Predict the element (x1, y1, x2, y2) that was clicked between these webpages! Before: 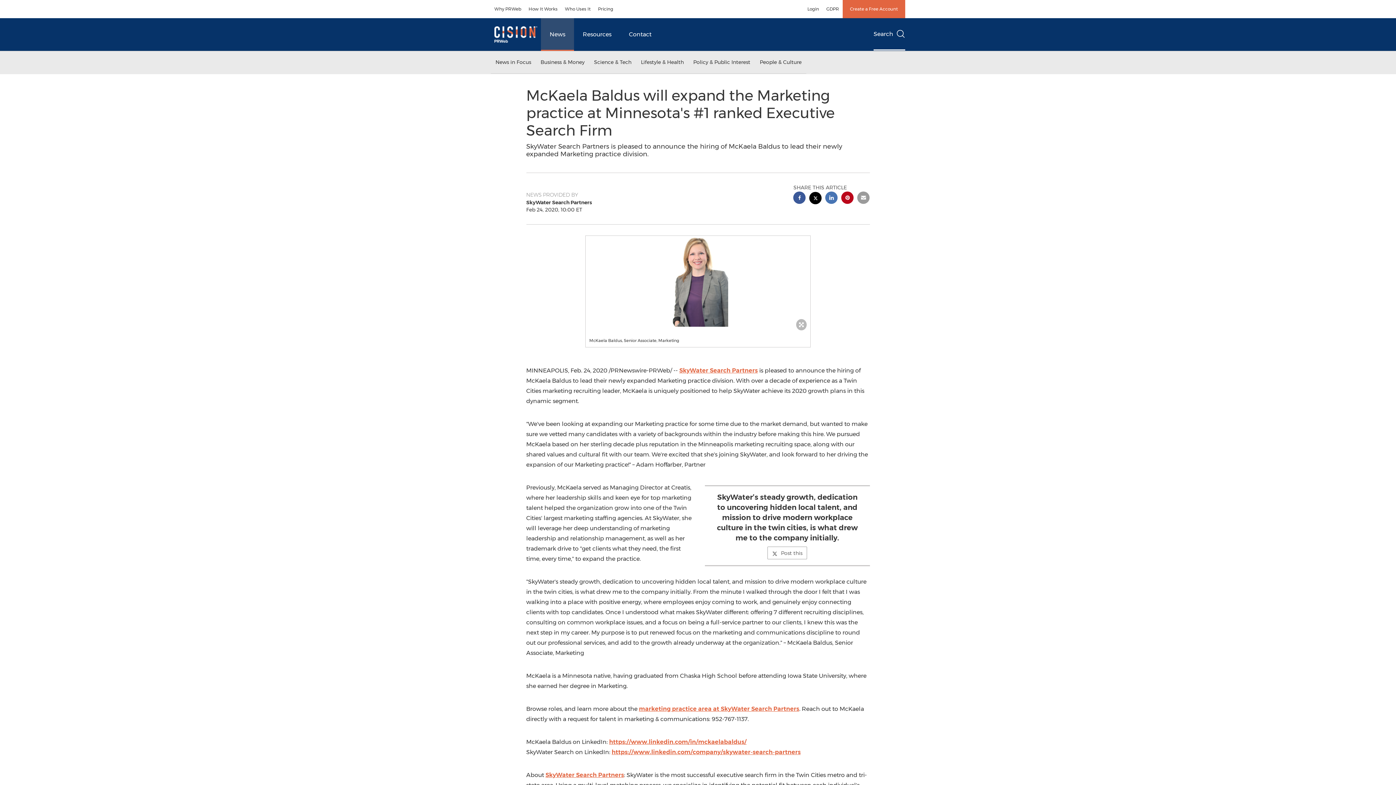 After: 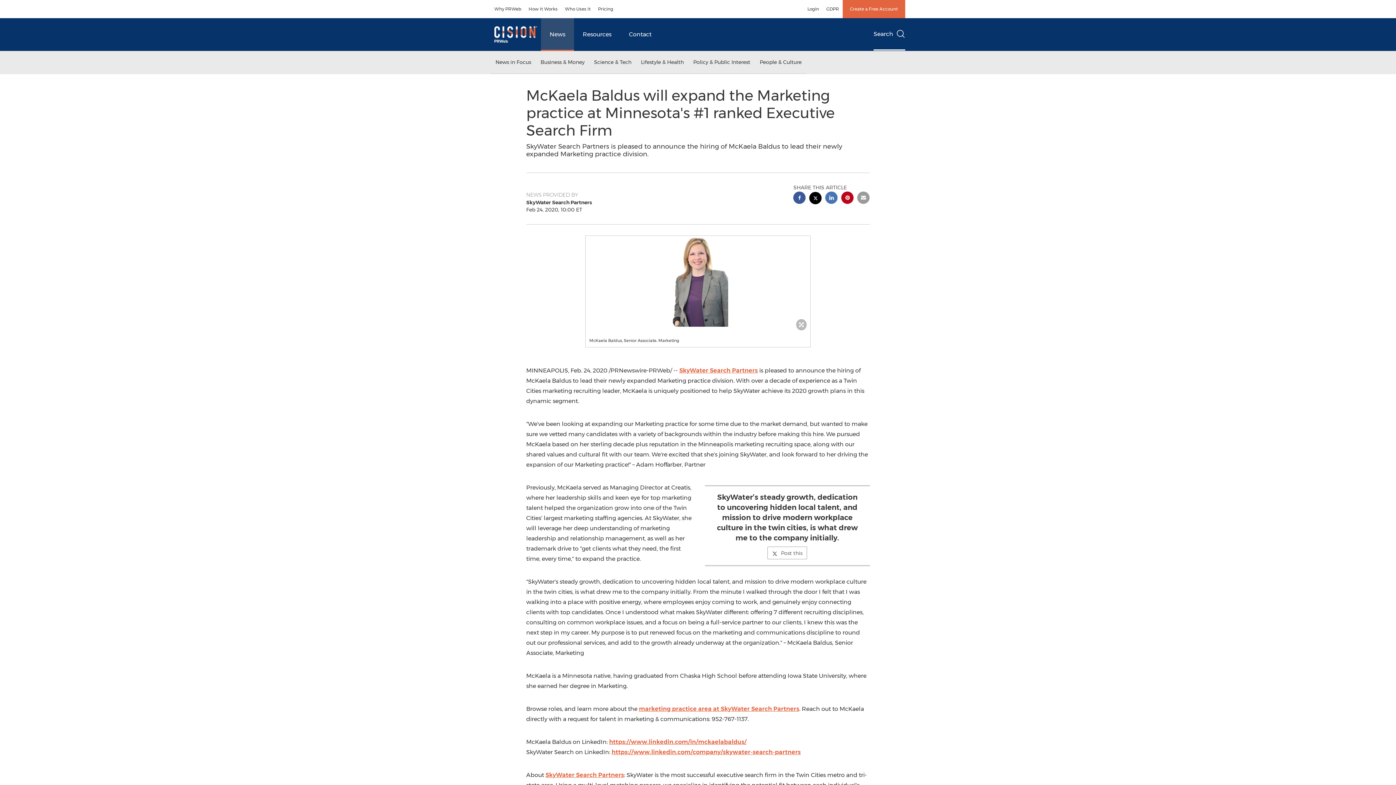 Action: bbox: (793, 191, 805, 205) label: facebook sharing